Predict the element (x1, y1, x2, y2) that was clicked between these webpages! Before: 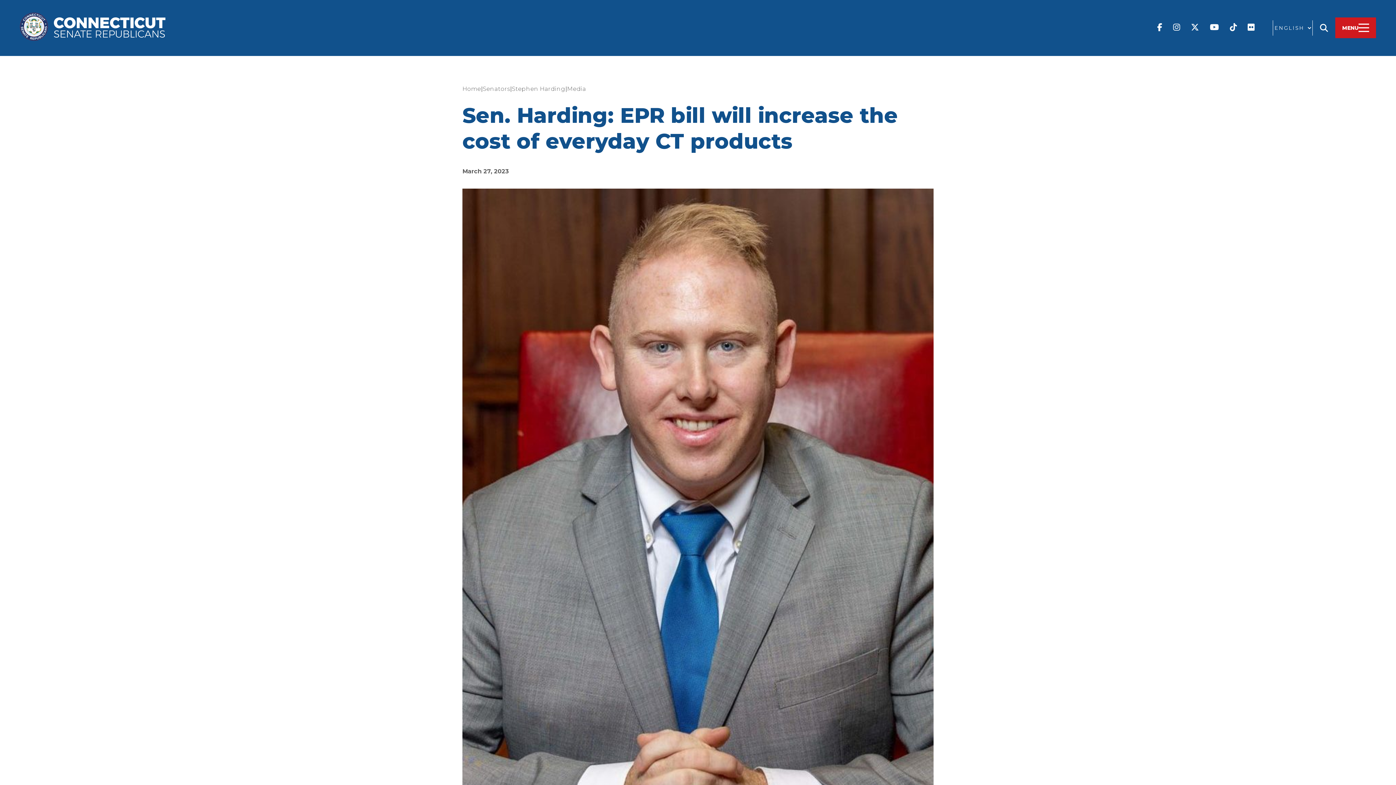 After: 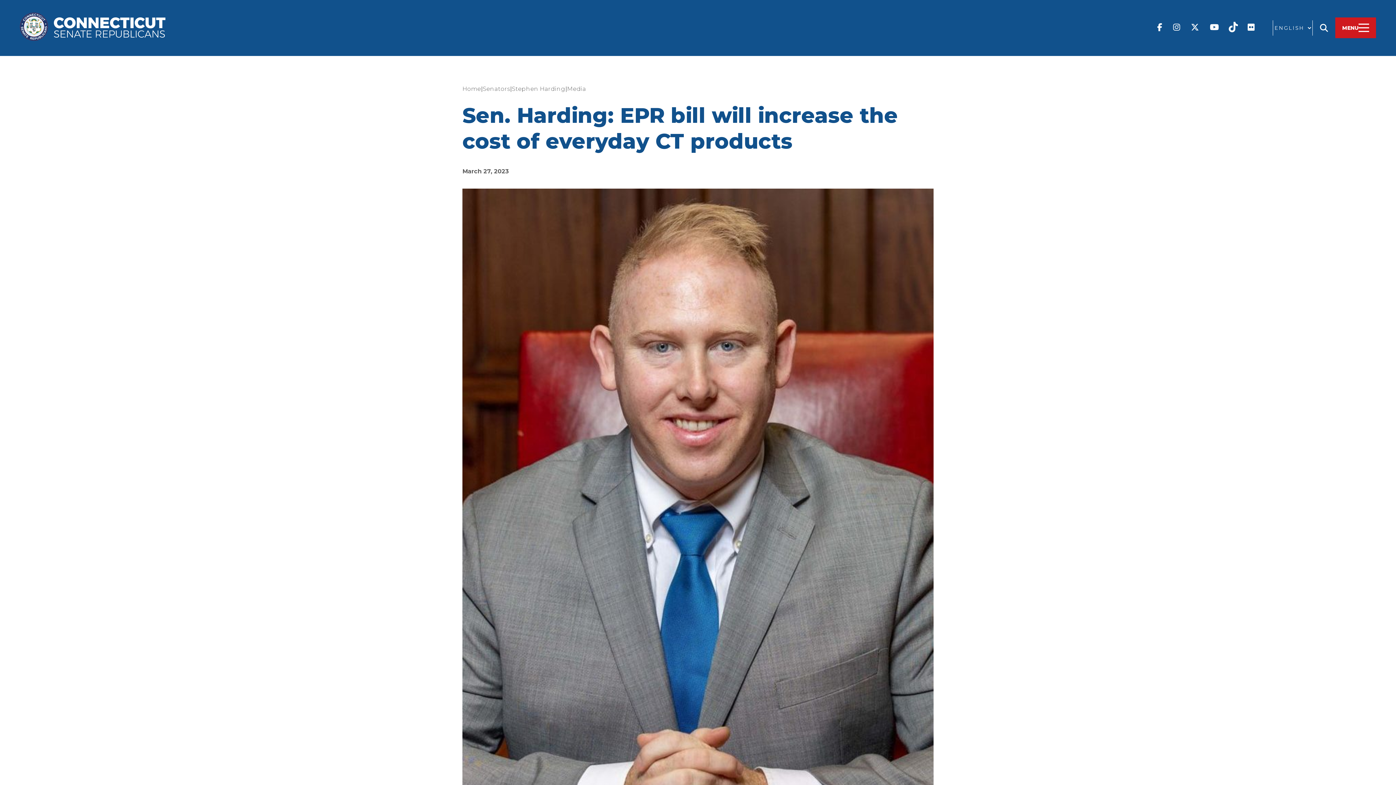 Action: bbox: (1224, 22, 1242, 33)